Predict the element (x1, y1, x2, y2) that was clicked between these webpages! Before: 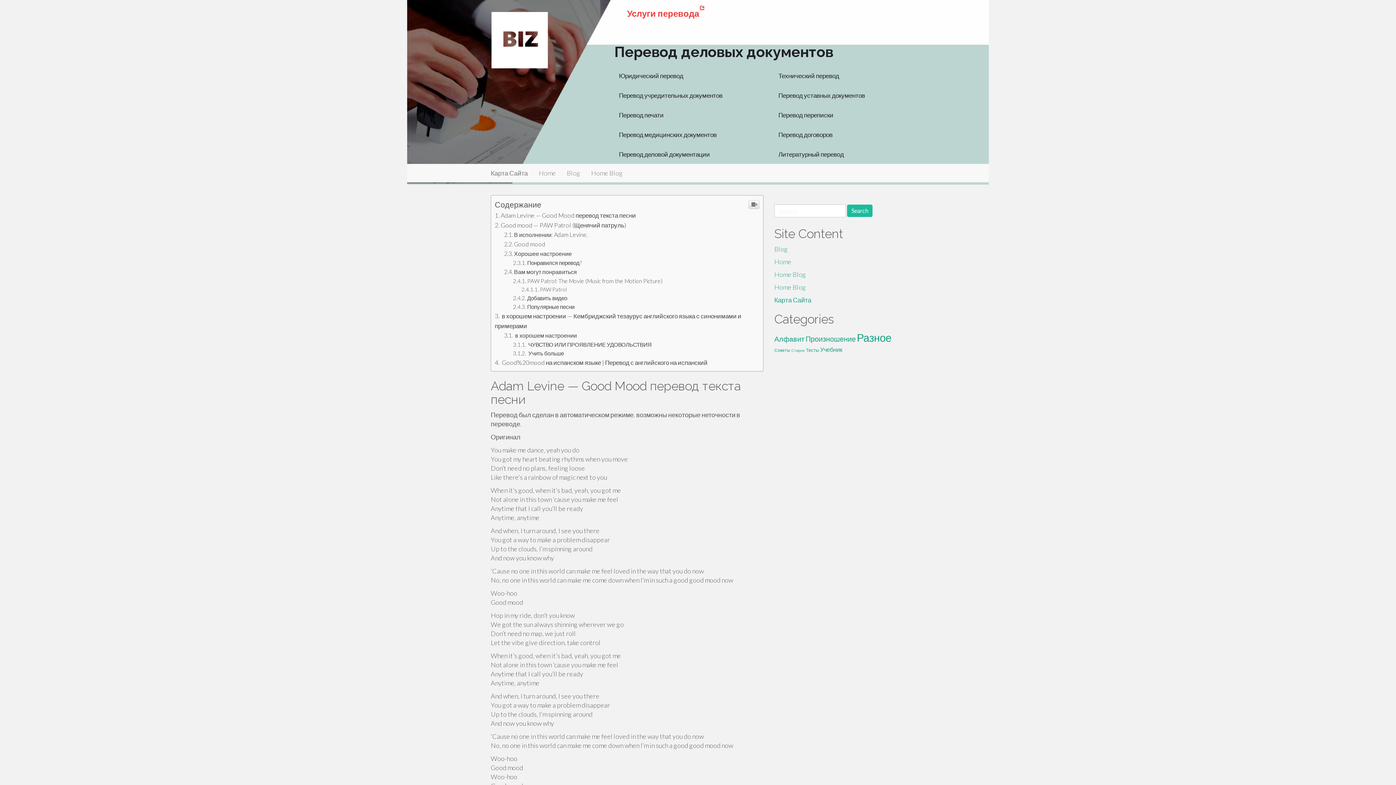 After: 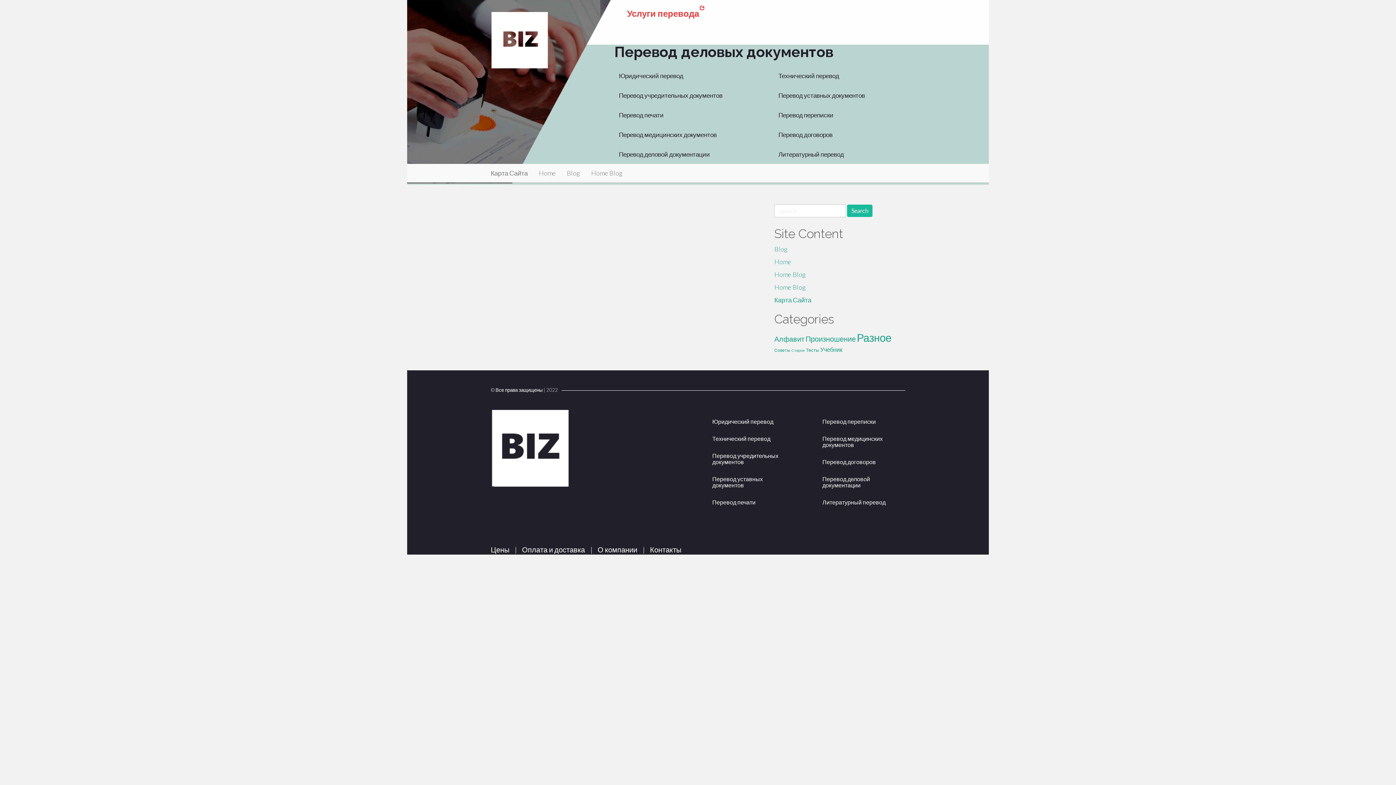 Action: label: Home bbox: (774, 257, 791, 265)